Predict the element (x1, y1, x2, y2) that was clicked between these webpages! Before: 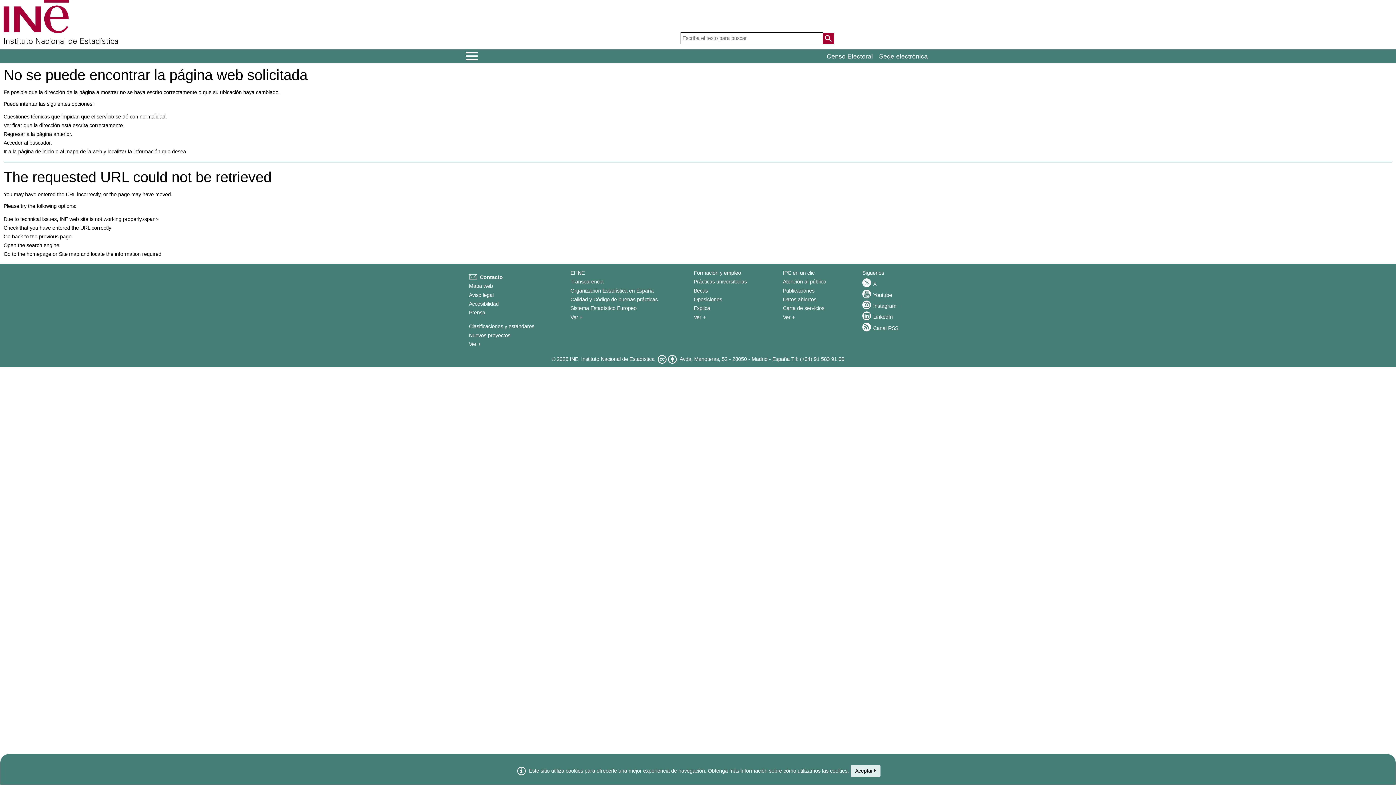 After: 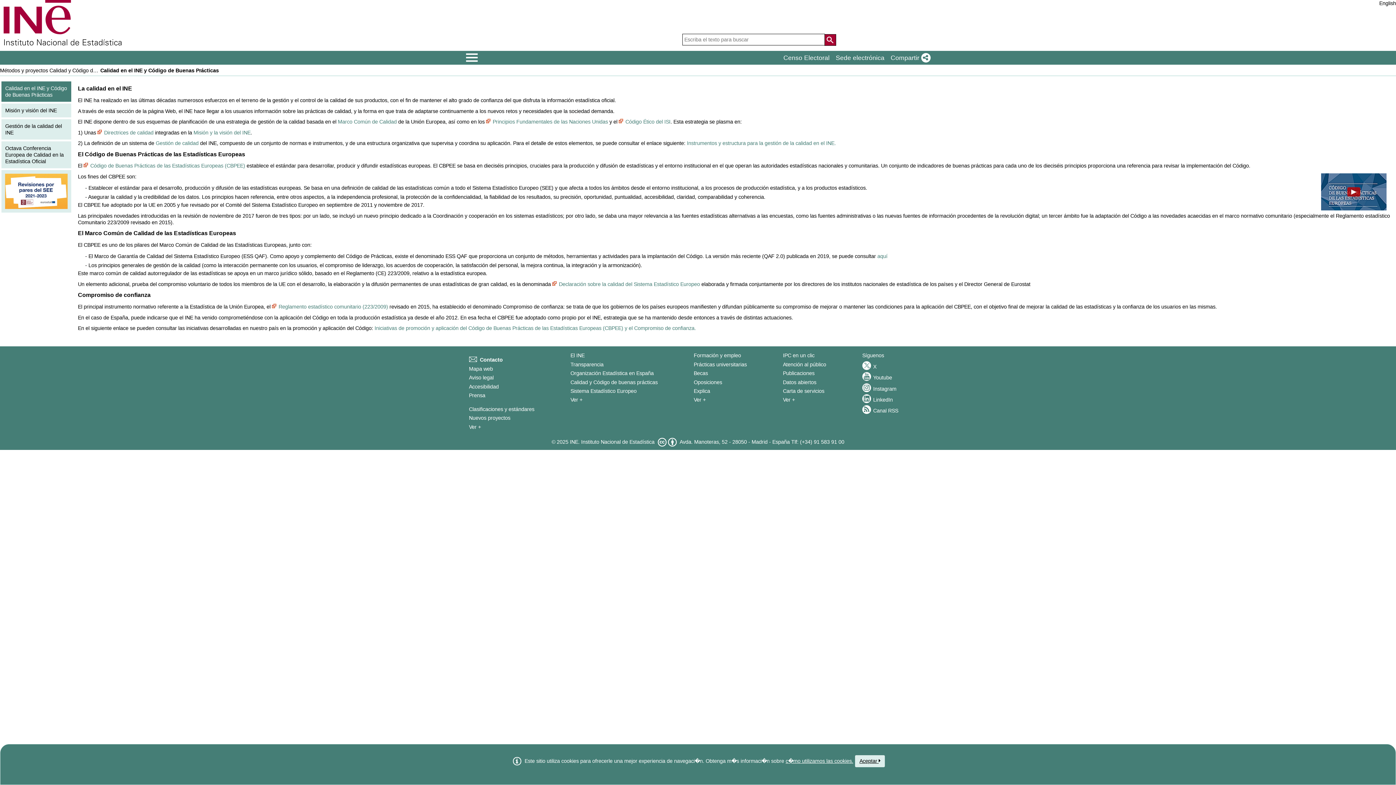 Action: bbox: (570, 296, 657, 302) label: Calidad y Código de buenas prácticas